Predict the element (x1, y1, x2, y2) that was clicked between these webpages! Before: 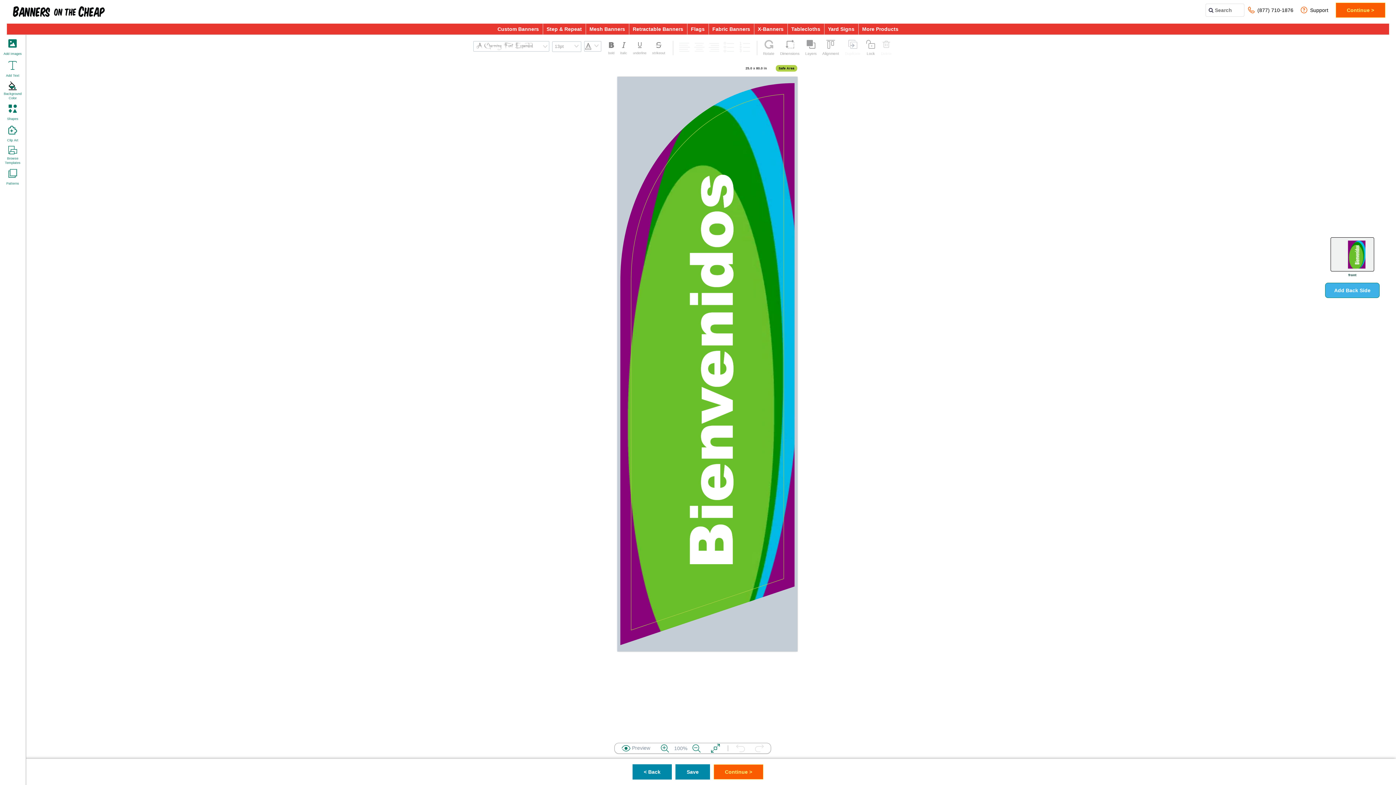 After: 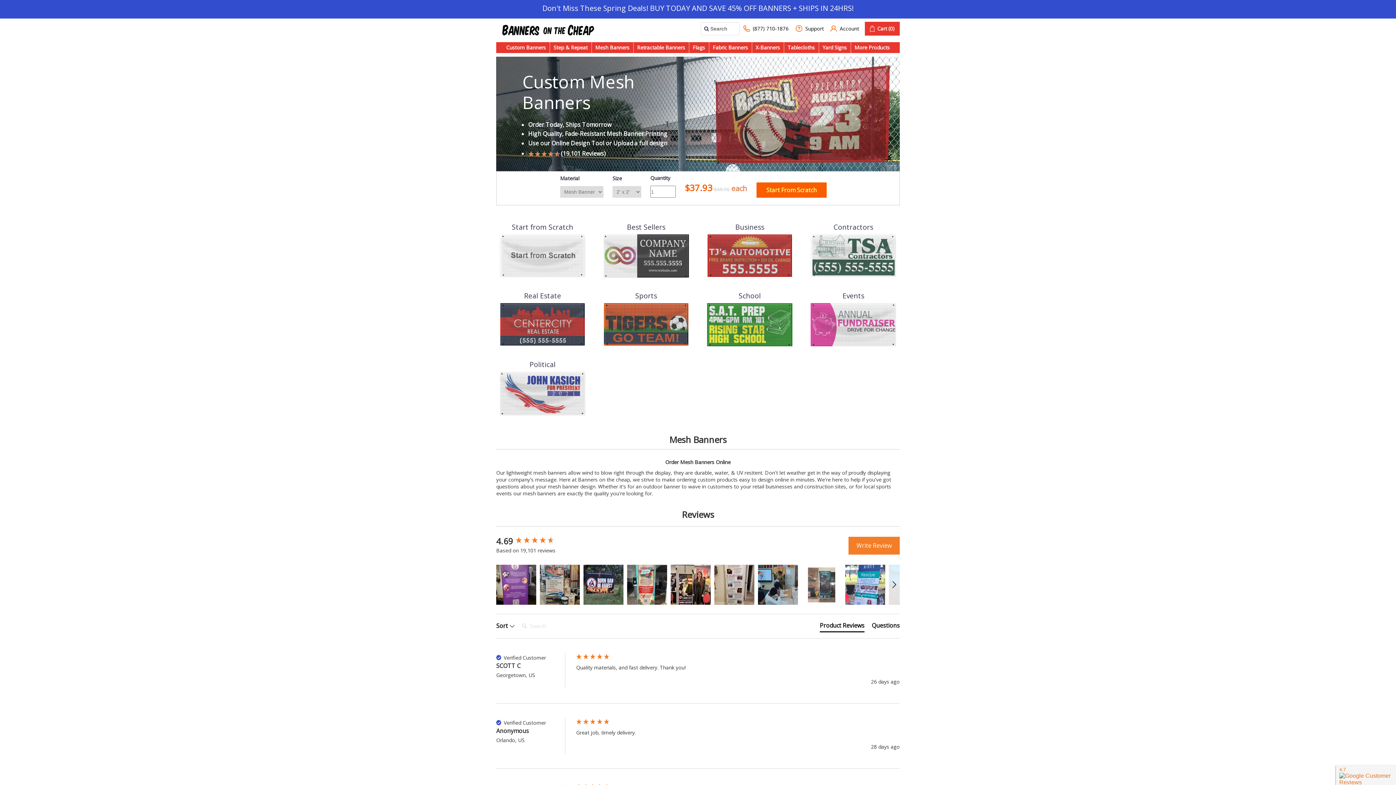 Action: bbox: (586, 23, 628, 34) label: Mesh Banners